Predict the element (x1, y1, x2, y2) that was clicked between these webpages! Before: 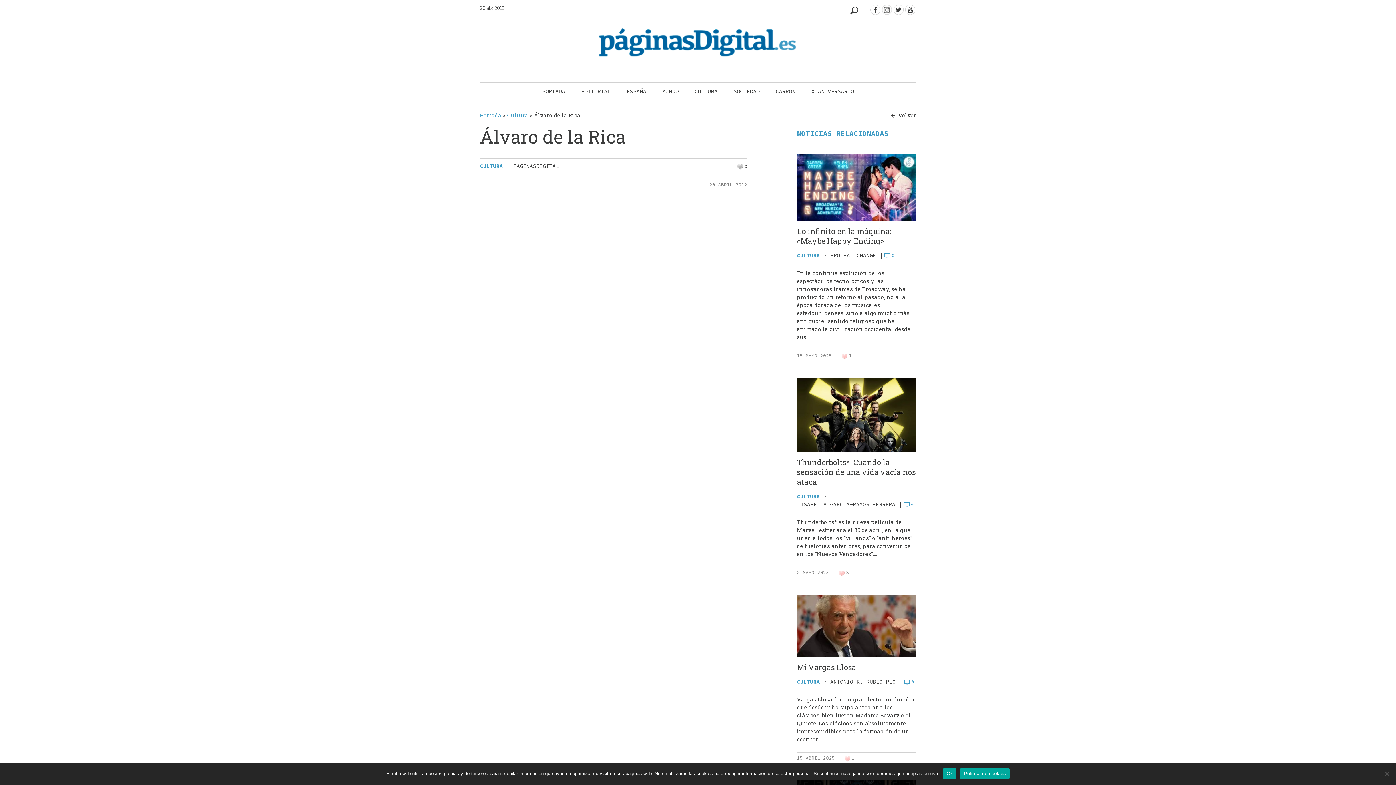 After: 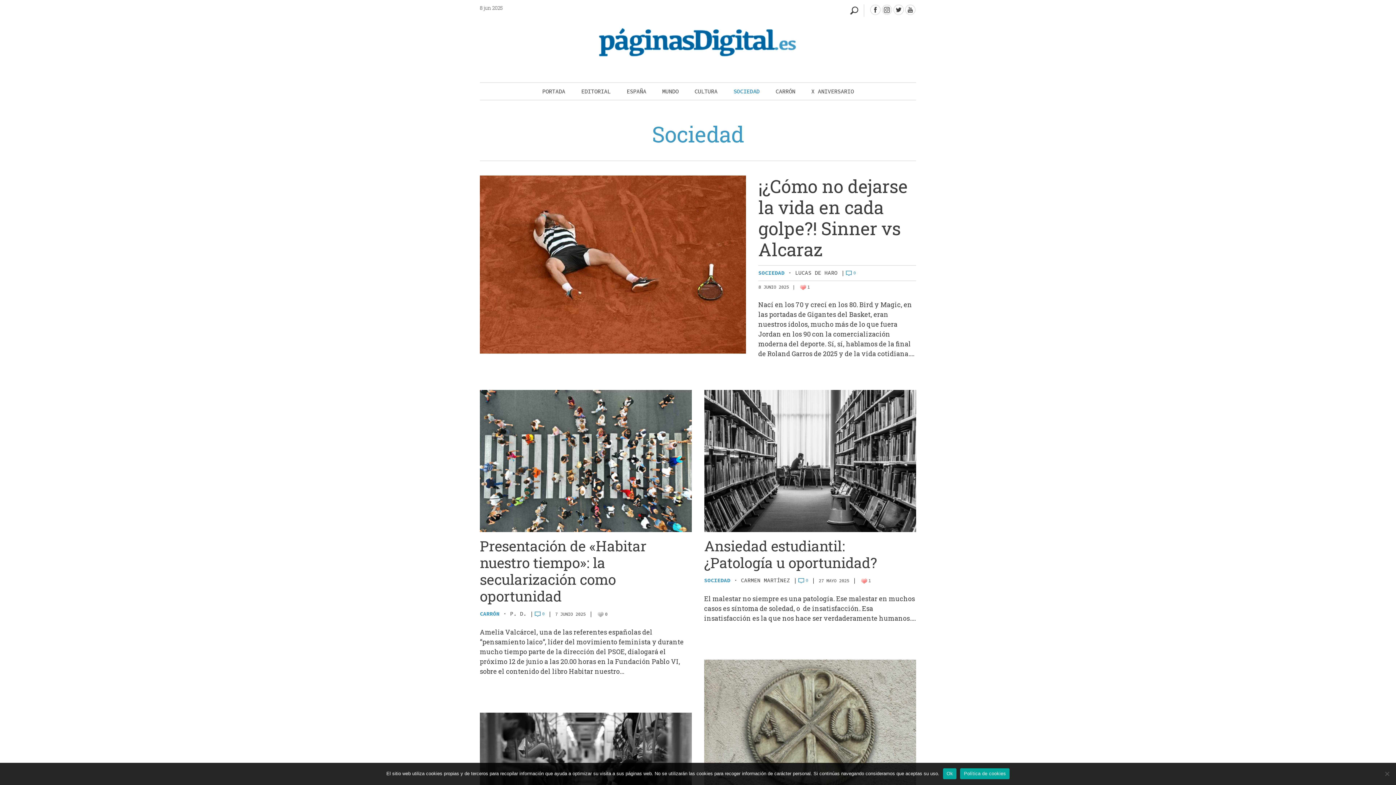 Action: label: SOCIEDAD bbox: (732, 86, 760, 96)